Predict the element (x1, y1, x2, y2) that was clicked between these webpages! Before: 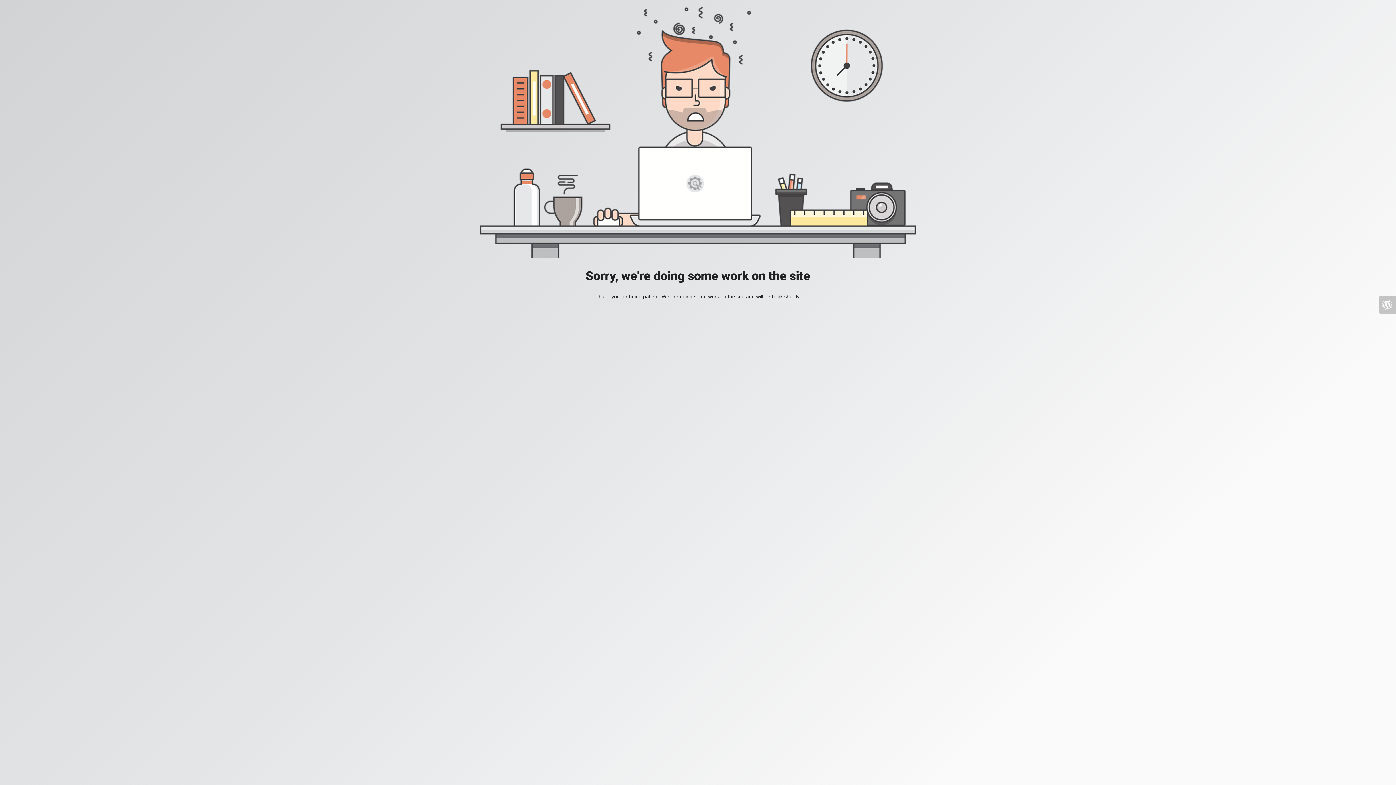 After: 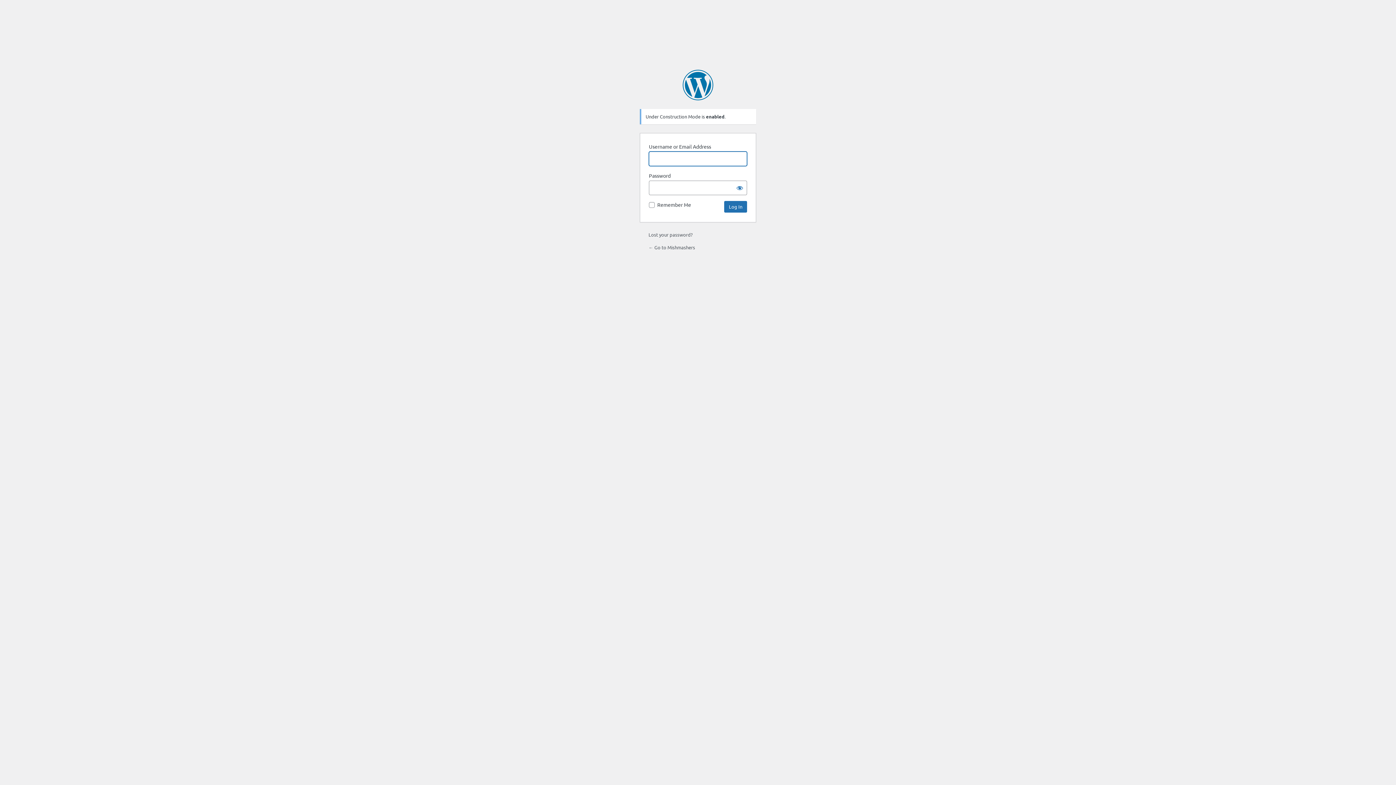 Action: bbox: (1378, 296, 1396, 313)